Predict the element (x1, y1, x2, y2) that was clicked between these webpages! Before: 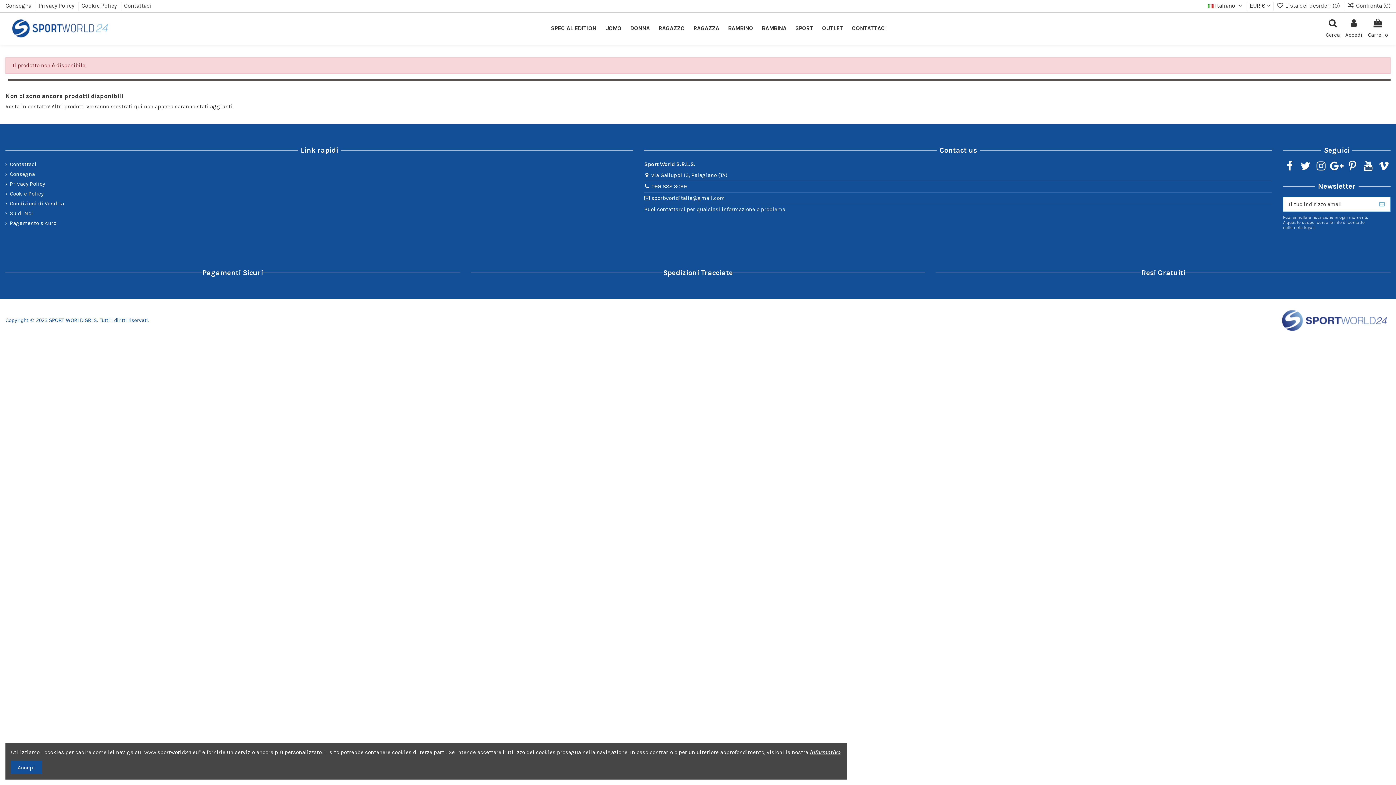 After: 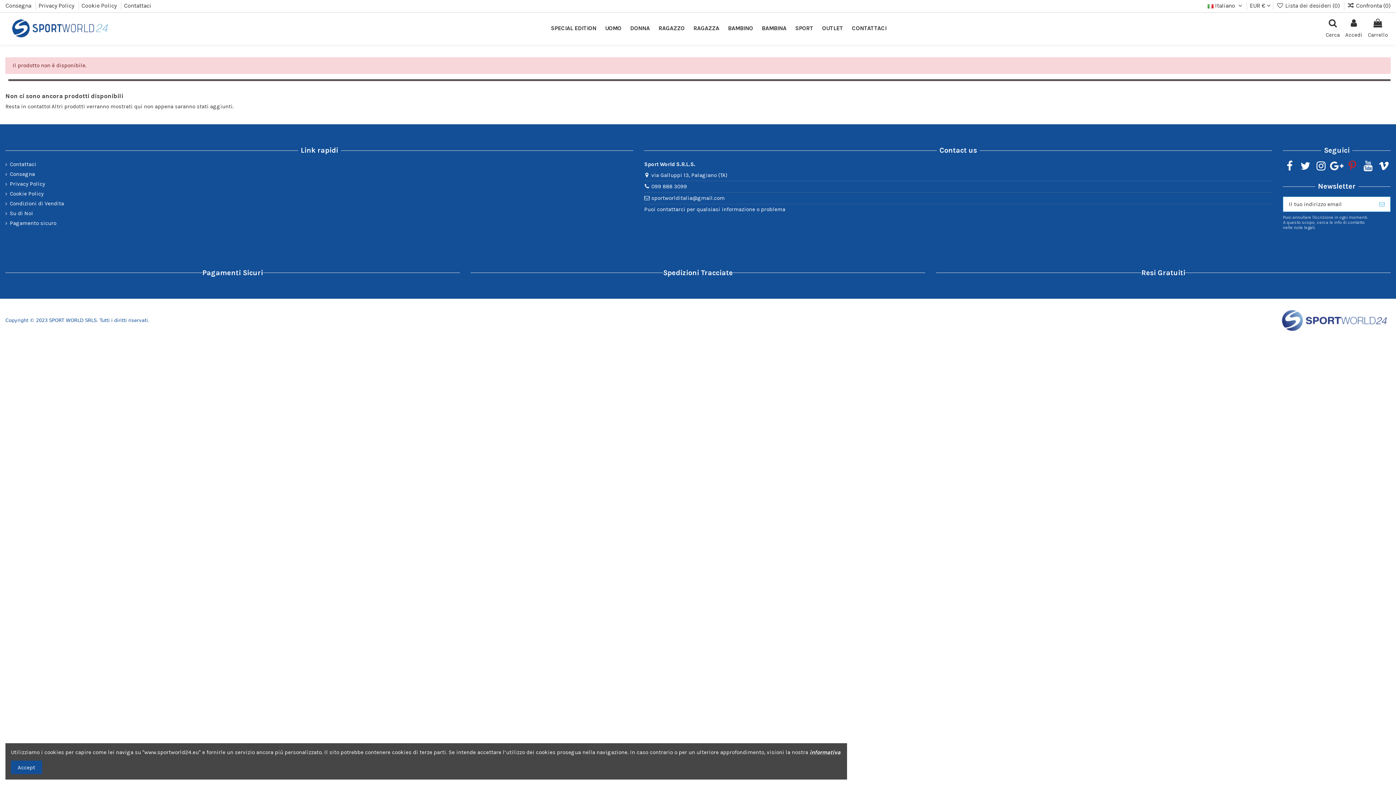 Action: bbox: (1346, 160, 1359, 172)